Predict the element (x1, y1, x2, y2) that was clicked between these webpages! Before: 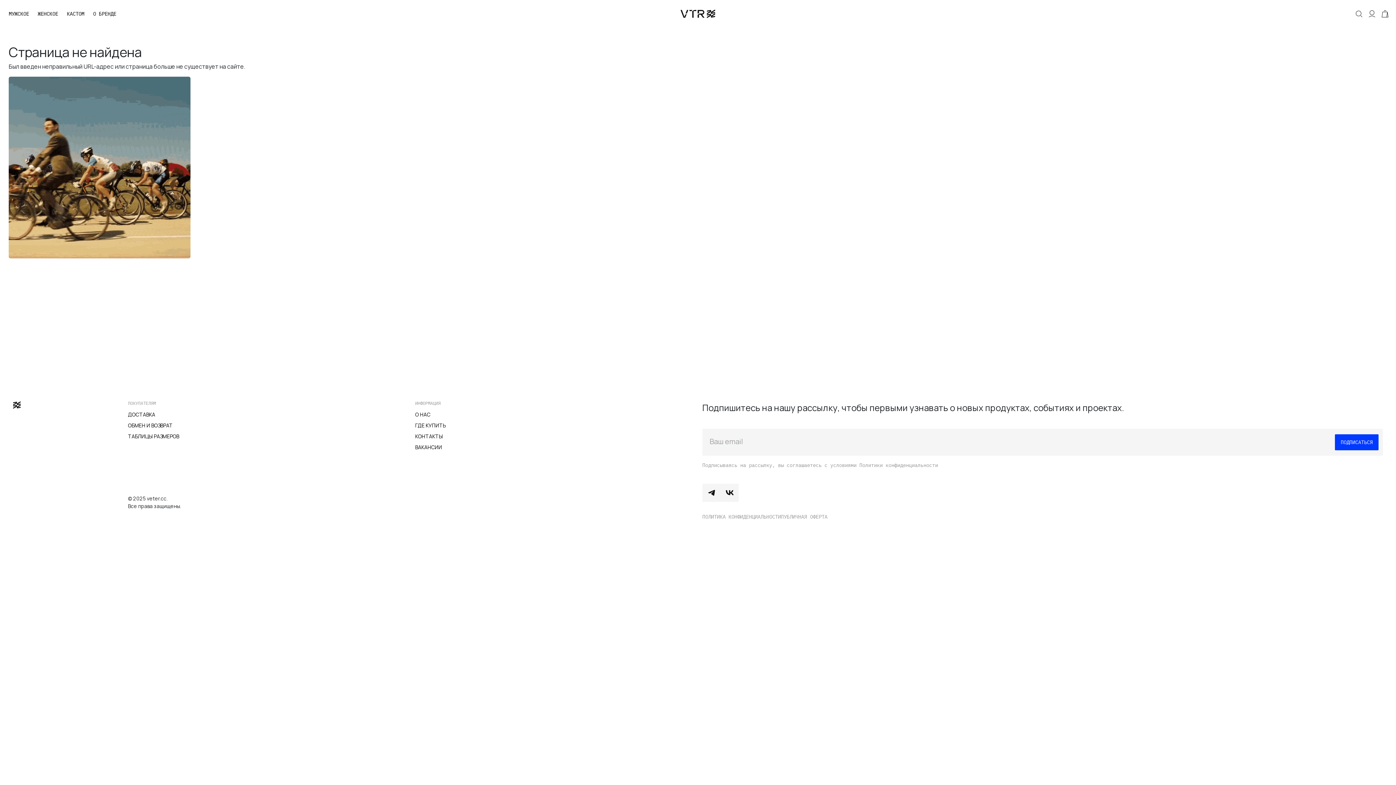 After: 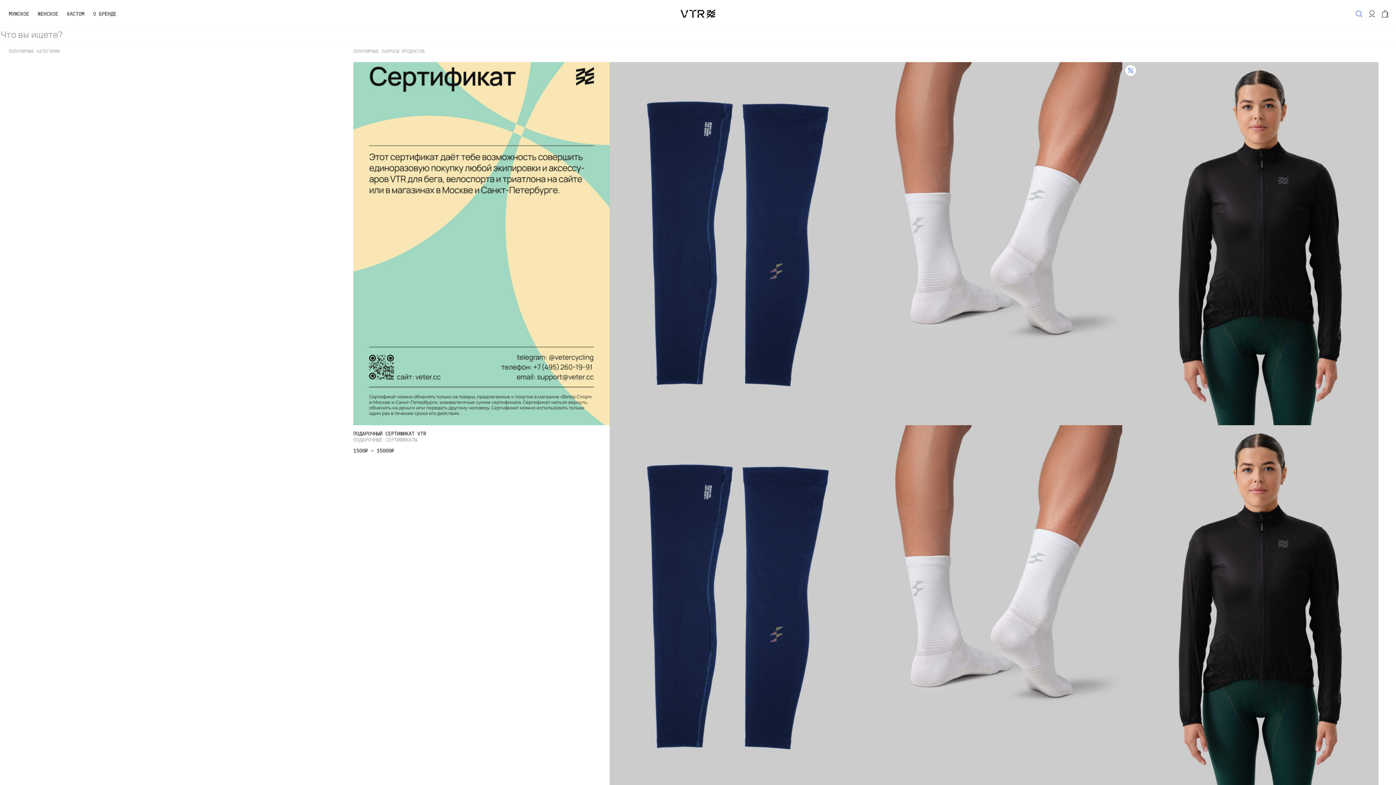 Action: bbox: (1352, 7, 1365, 20) label: ИСКАТЬ